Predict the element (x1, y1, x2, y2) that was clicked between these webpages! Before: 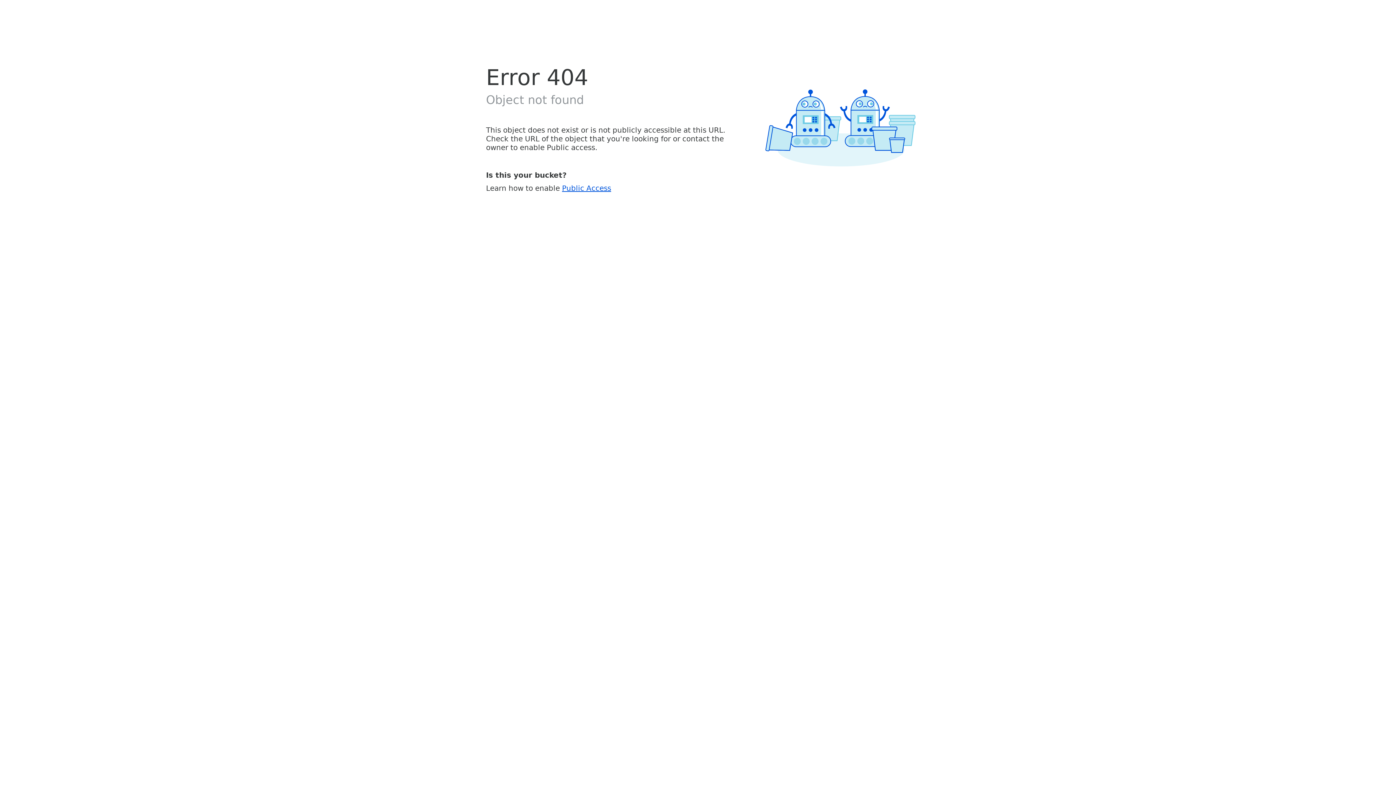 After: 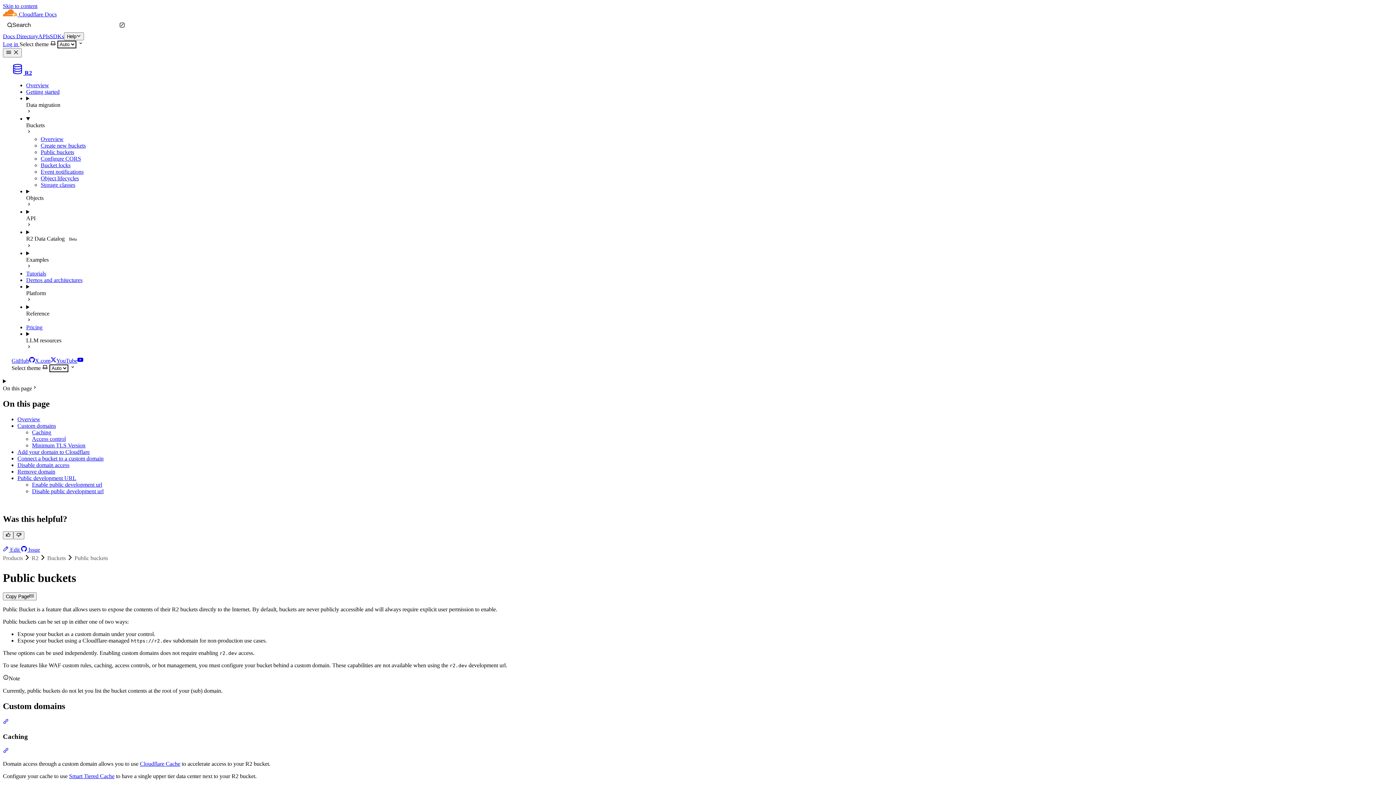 Action: bbox: (562, 183, 611, 192) label: Public Access